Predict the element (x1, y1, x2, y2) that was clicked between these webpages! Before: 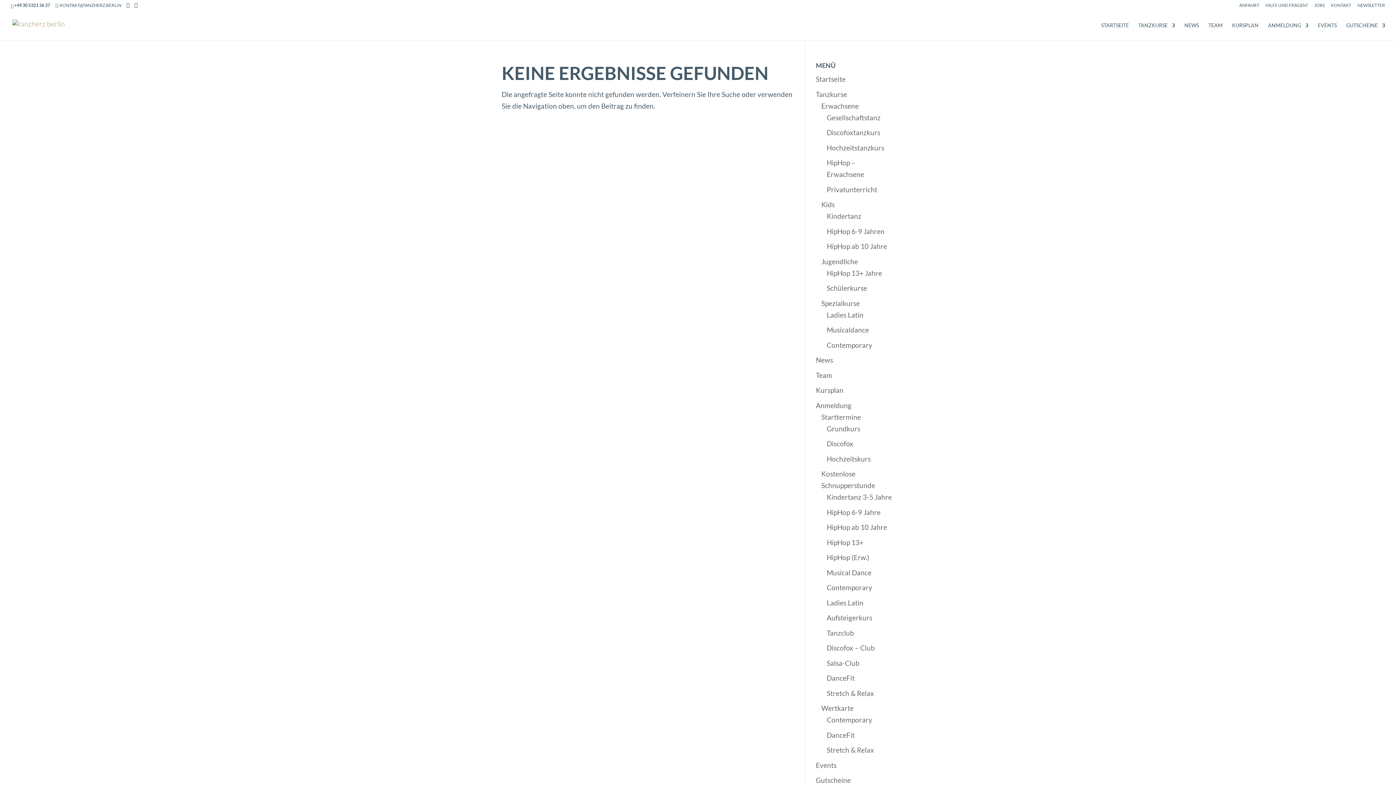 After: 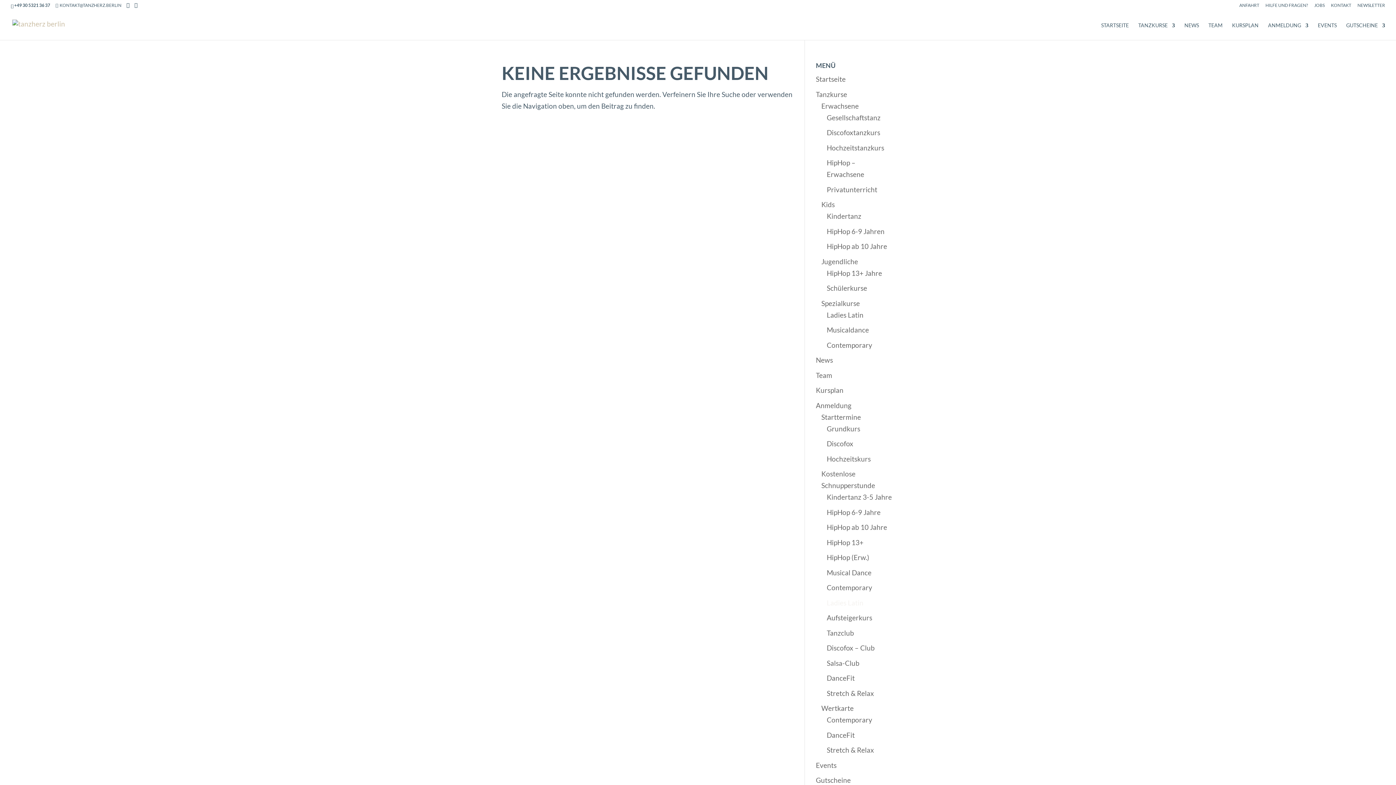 Action: label: Ladies Latin bbox: (827, 598, 863, 607)